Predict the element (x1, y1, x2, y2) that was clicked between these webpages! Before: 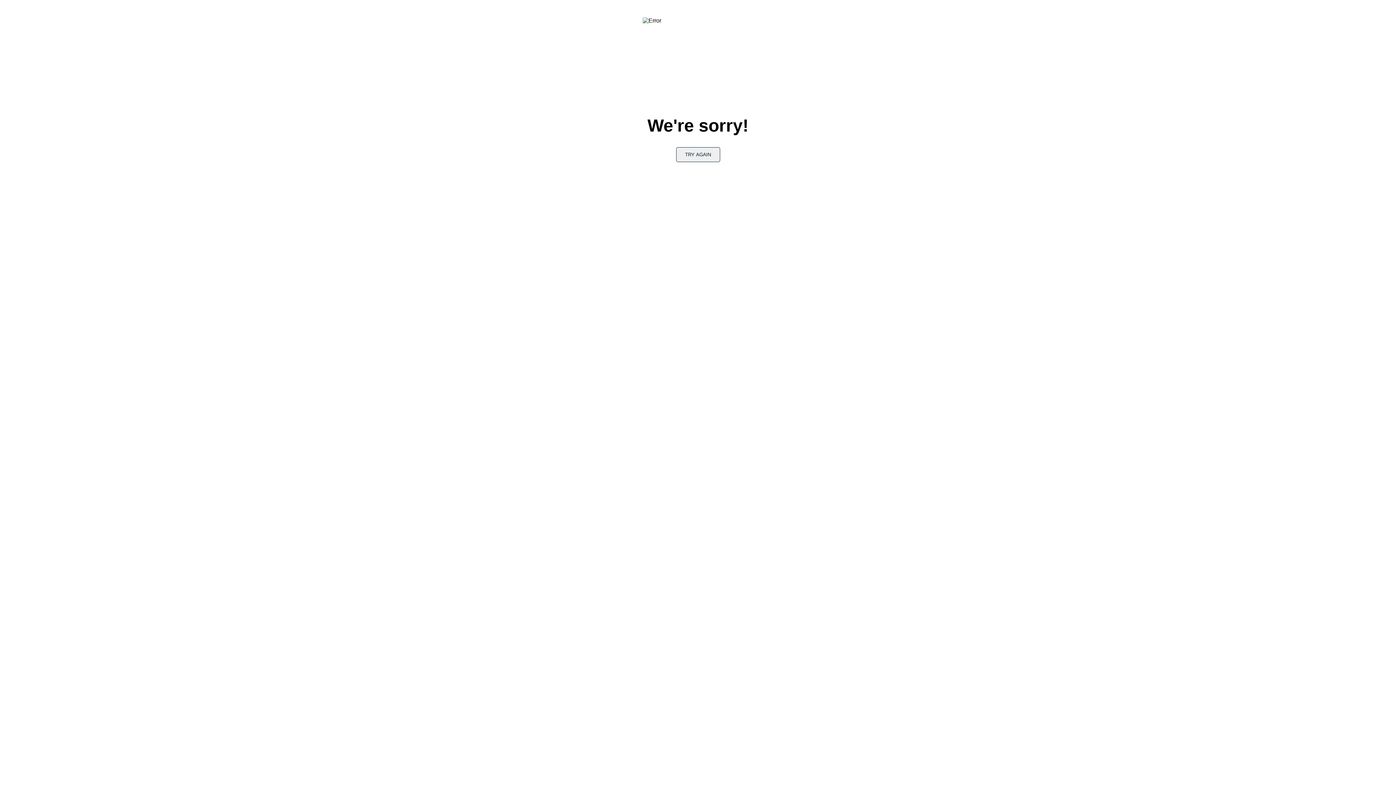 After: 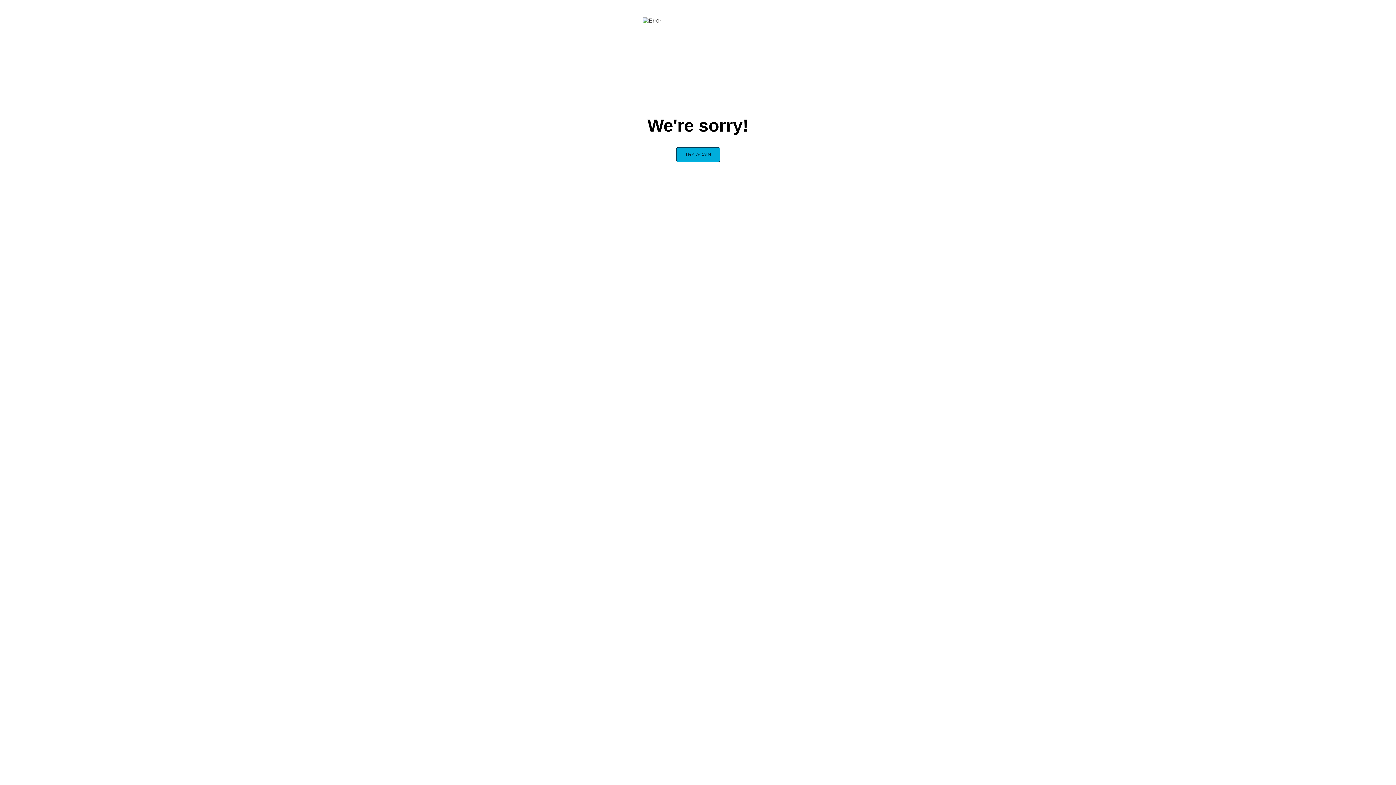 Action: label: TRY AGAIN bbox: (676, 147, 720, 162)